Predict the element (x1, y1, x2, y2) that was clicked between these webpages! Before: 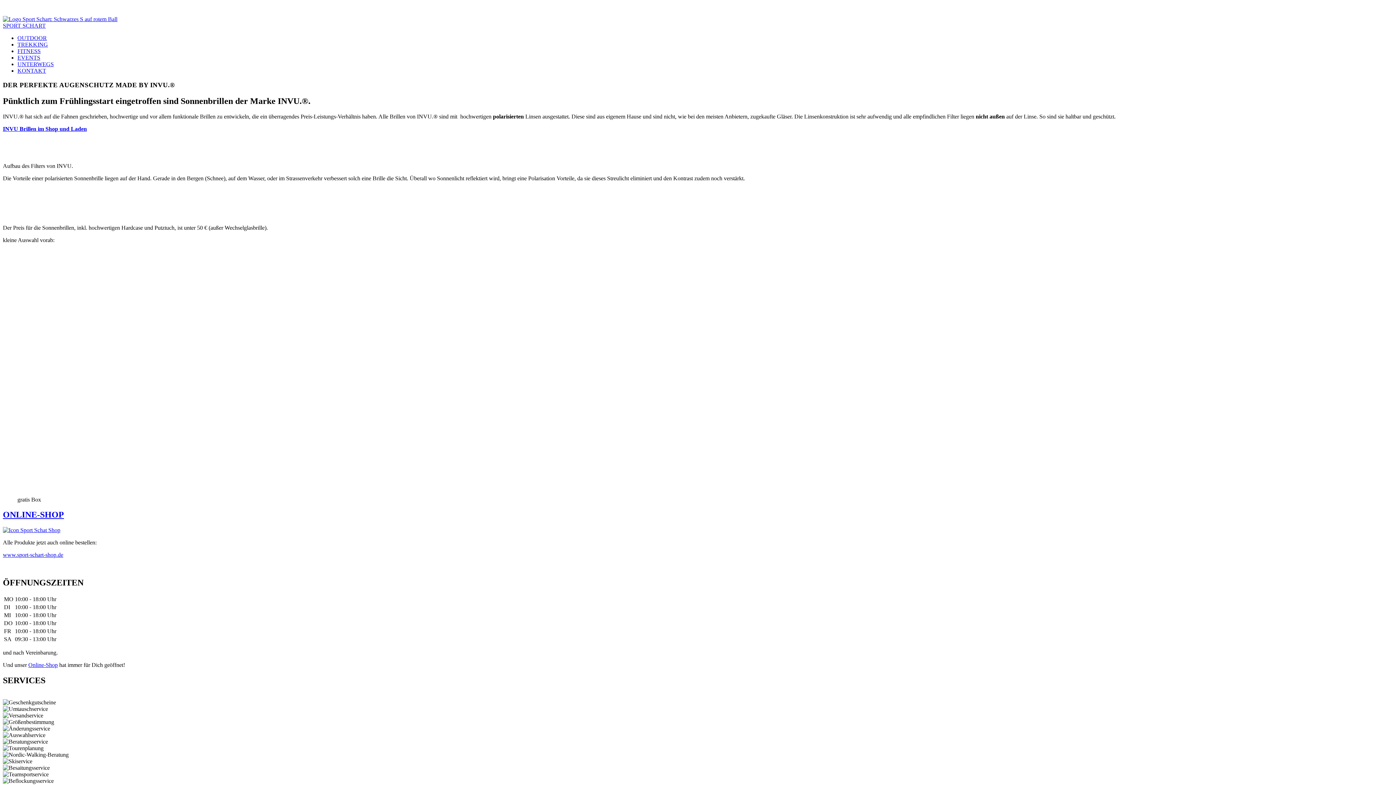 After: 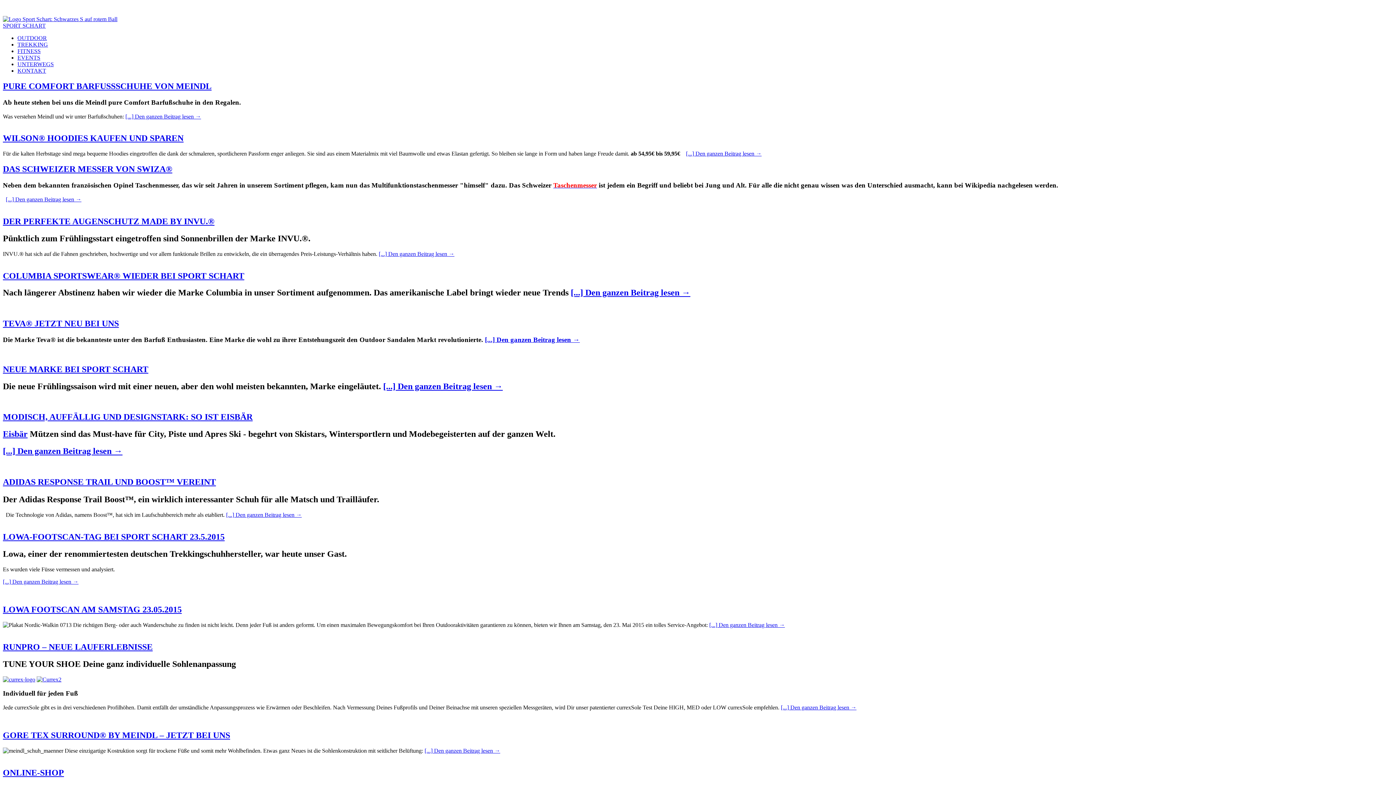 Action: label: OUTDOOR bbox: (17, 34, 46, 41)